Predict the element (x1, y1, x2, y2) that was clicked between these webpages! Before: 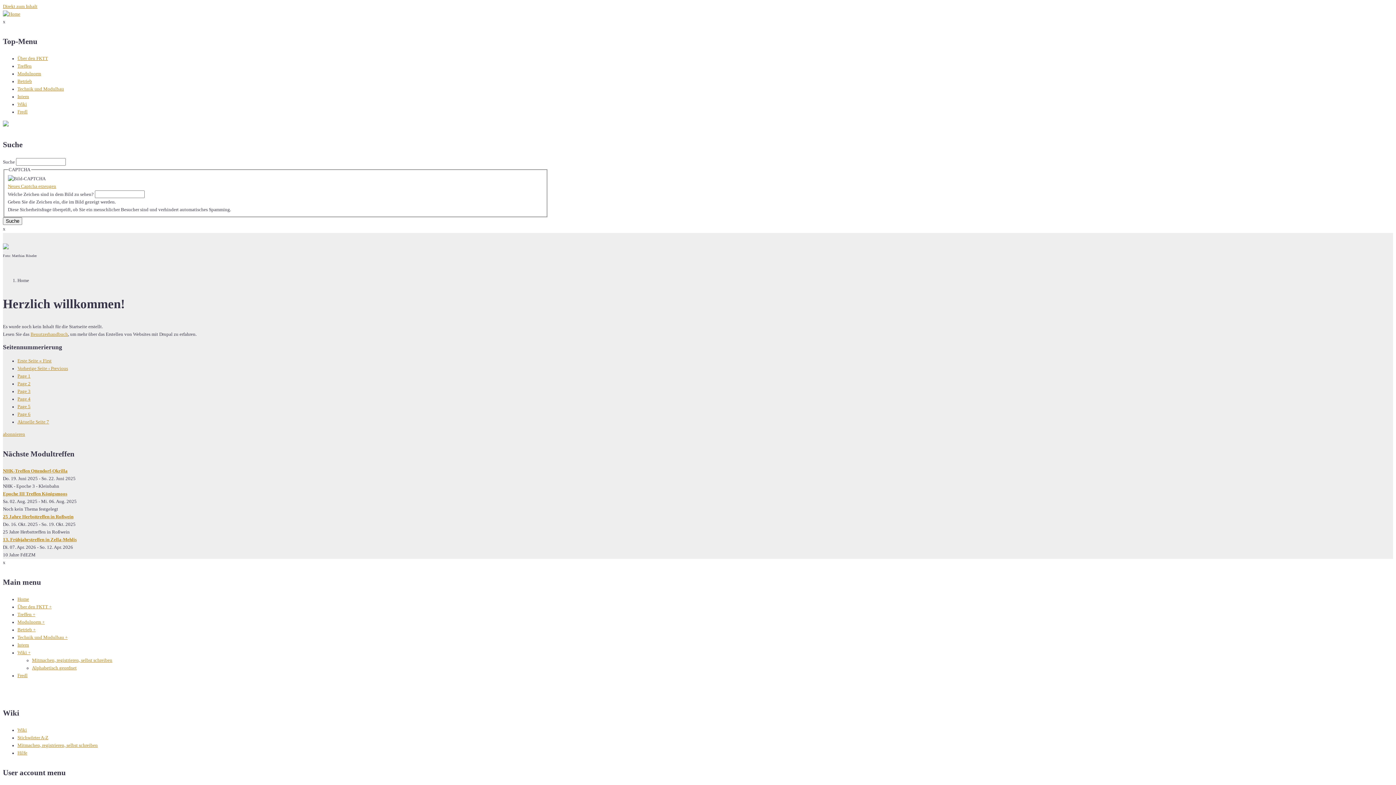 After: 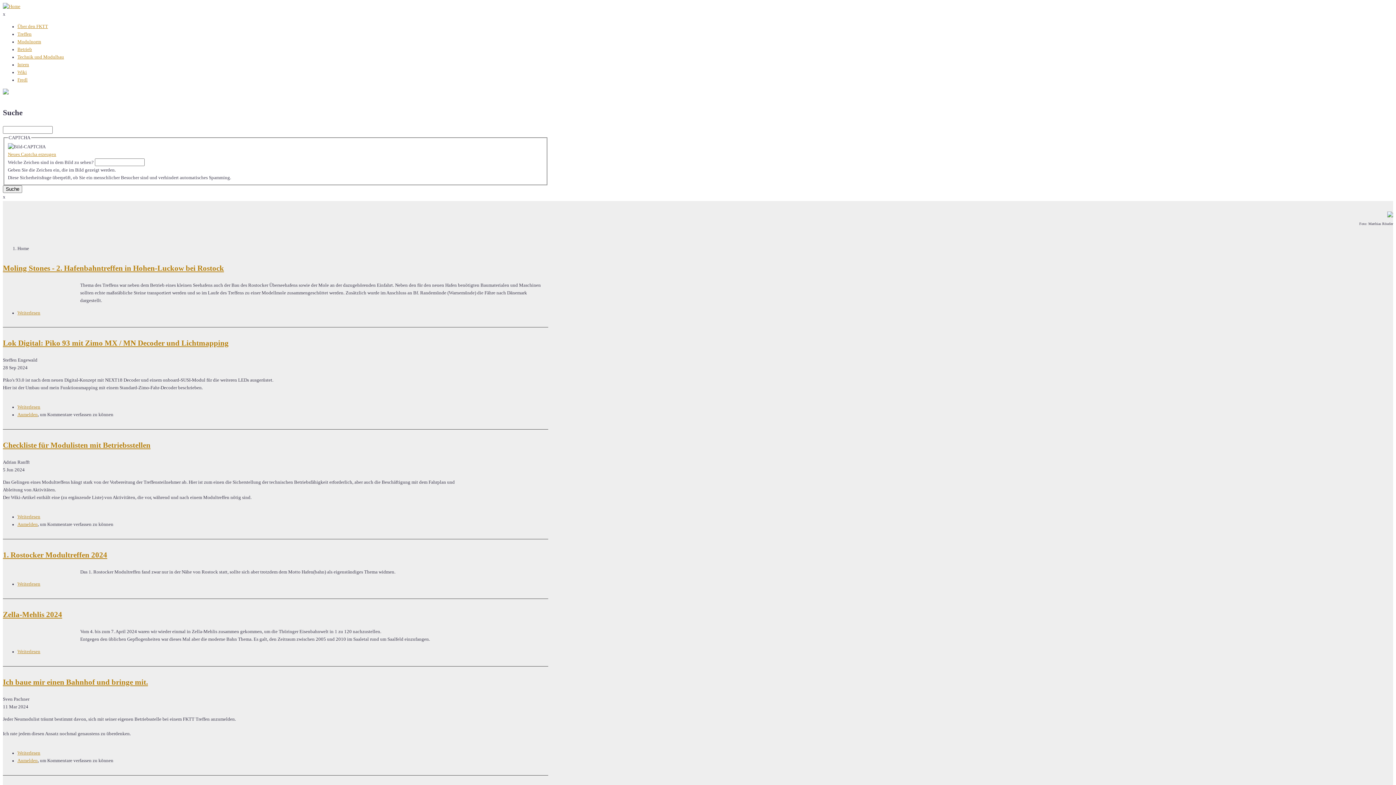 Action: bbox: (17, 597, 29, 602) label: Home